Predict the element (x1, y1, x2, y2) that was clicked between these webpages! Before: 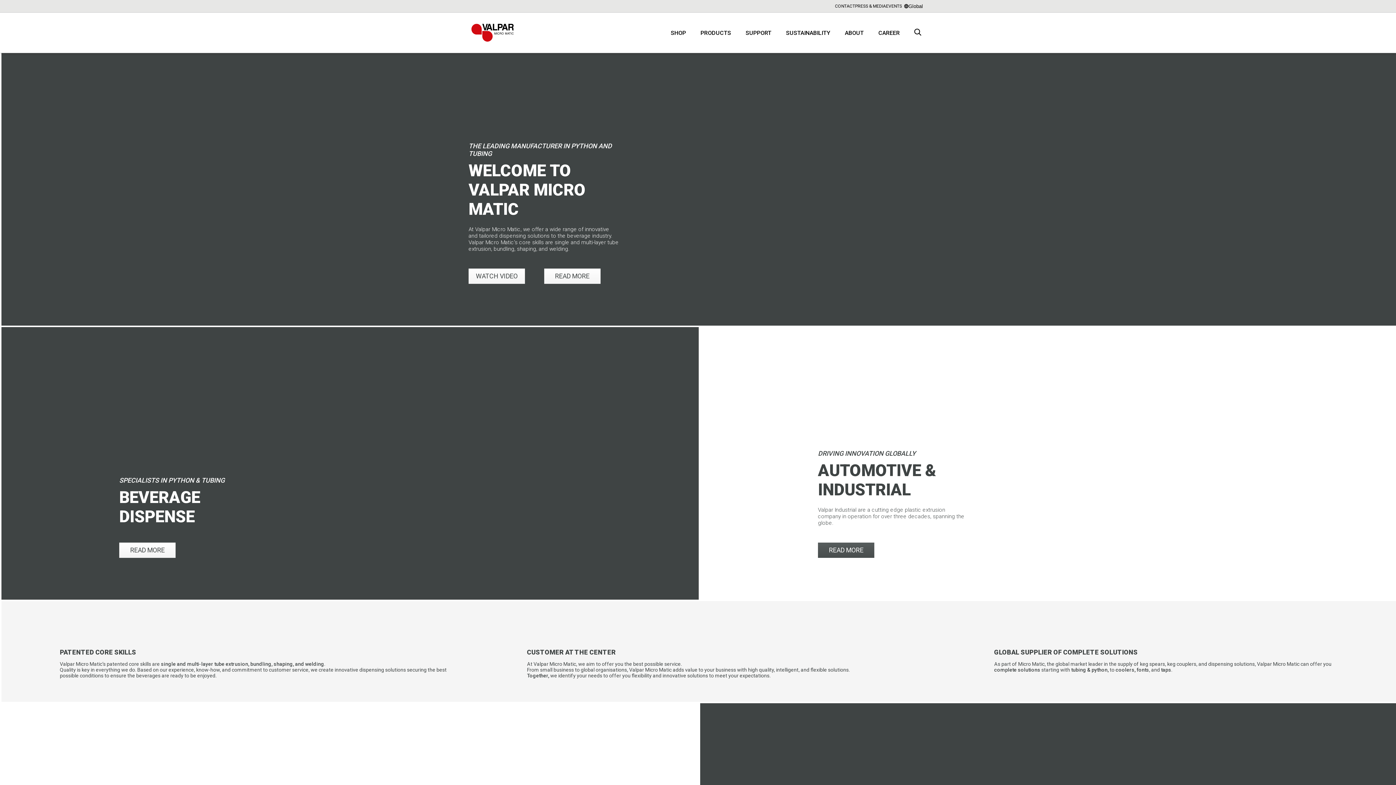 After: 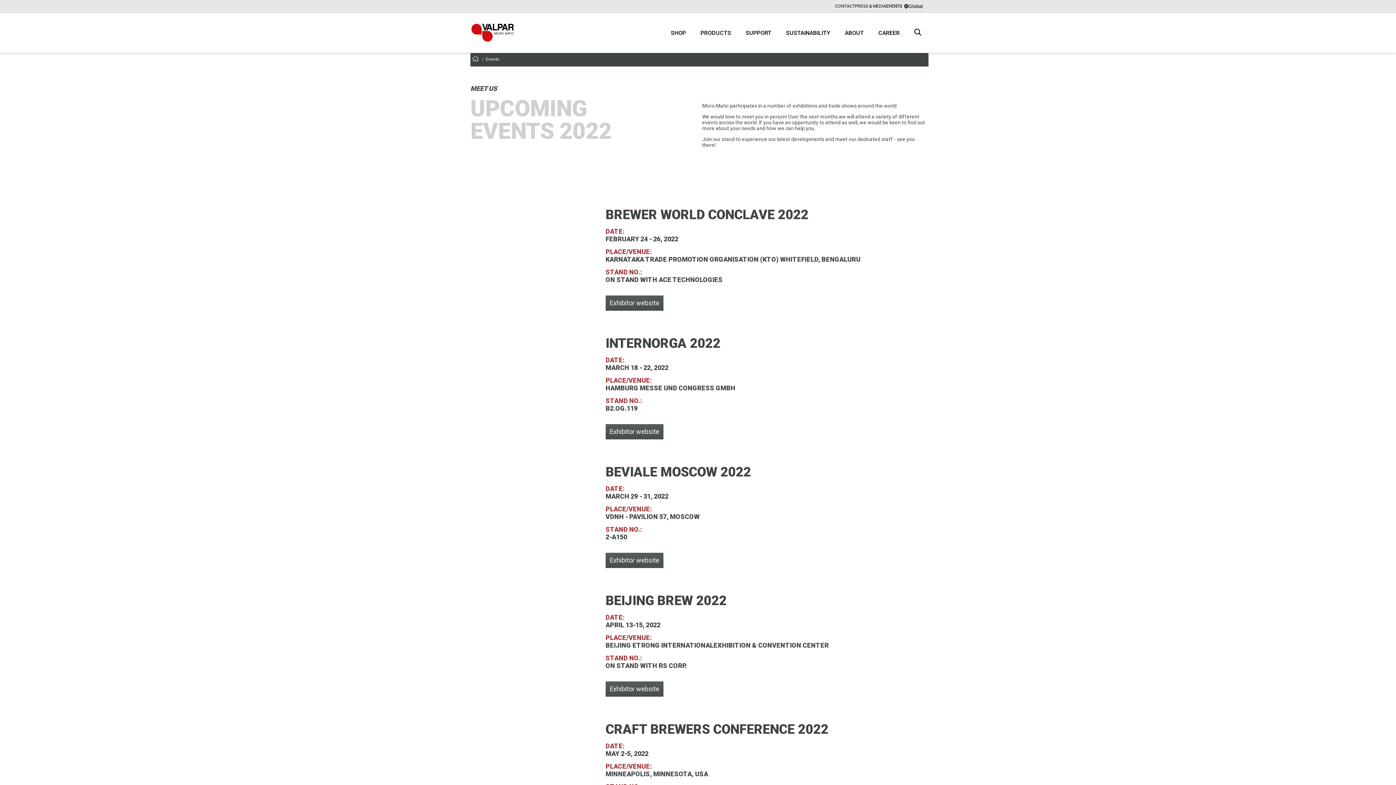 Action: label: EVENTS bbox: (886, 3, 902, 8)